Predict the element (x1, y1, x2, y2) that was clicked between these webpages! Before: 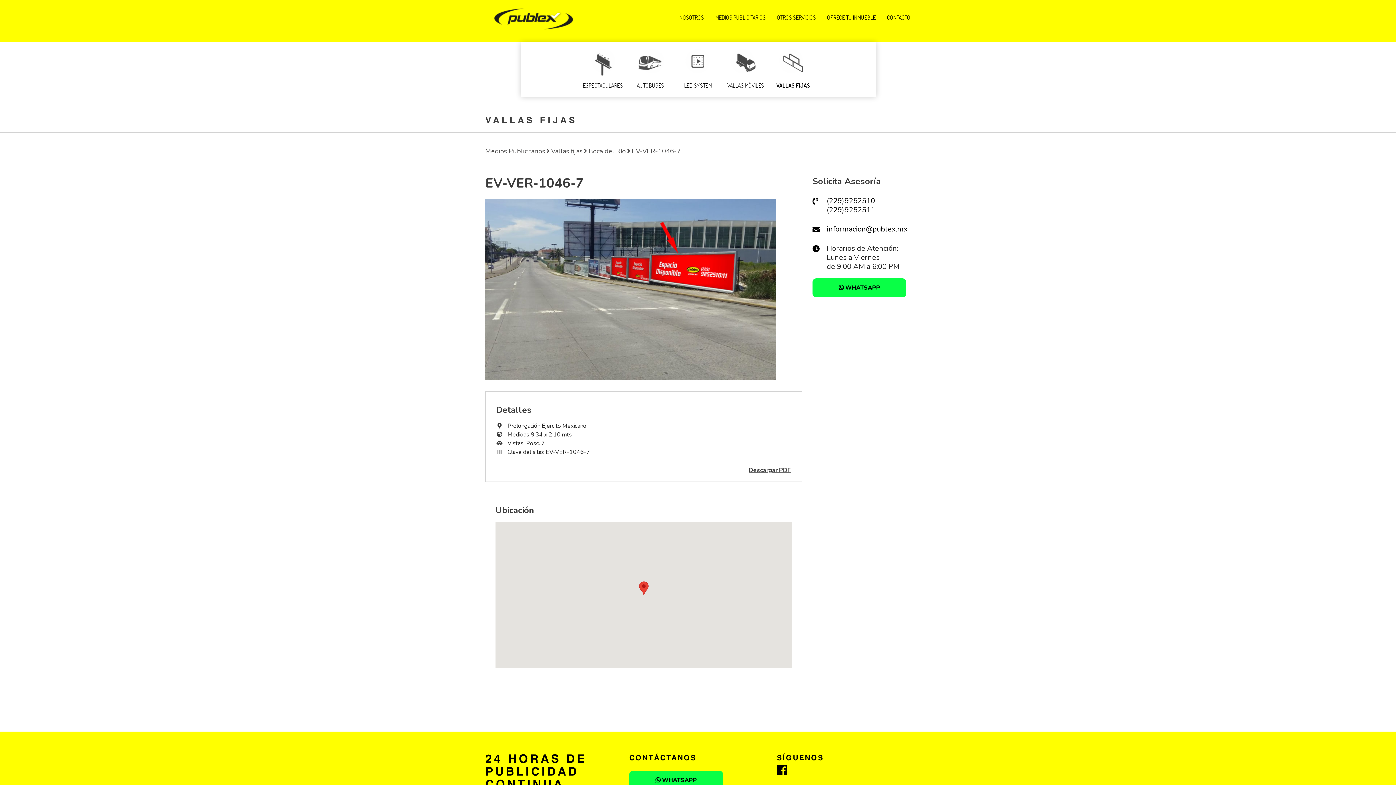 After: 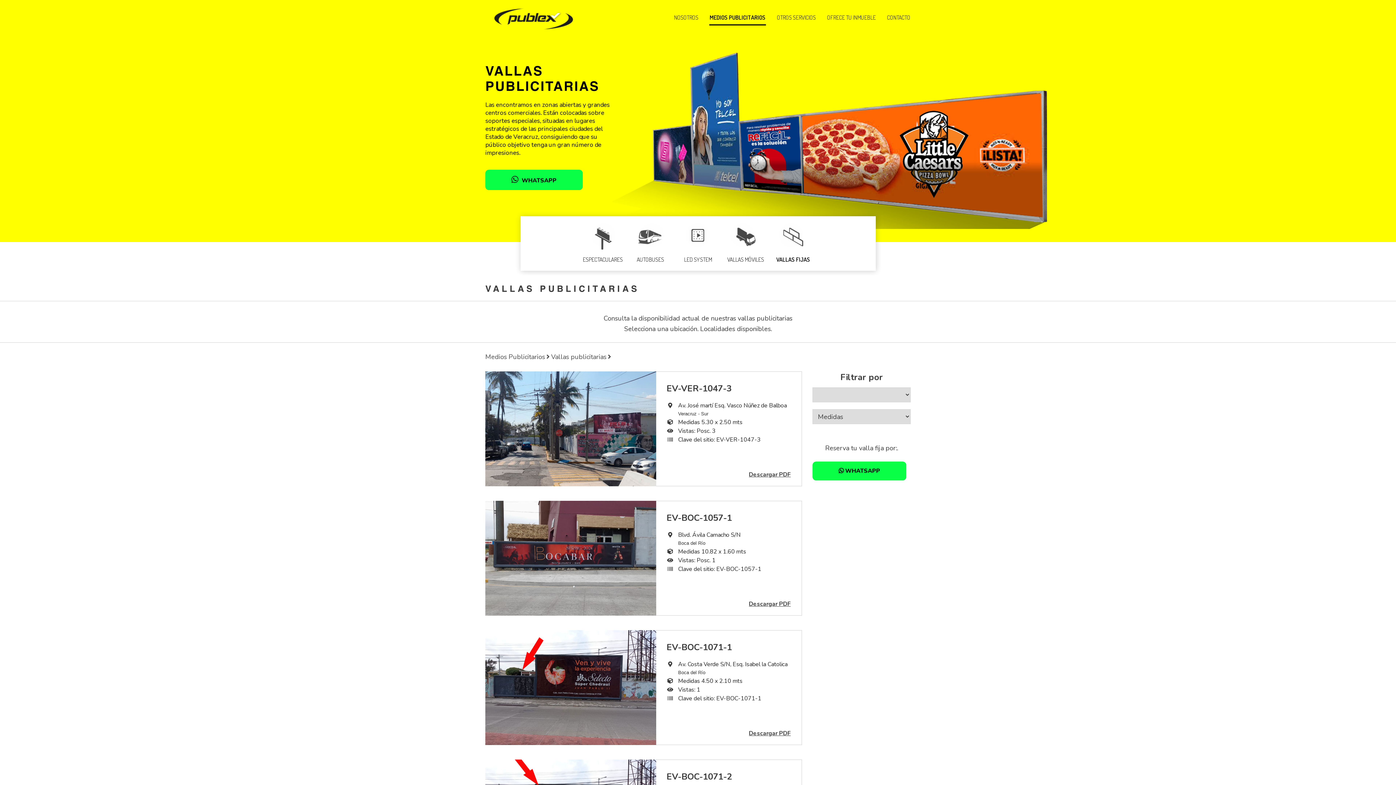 Action: label: VALLAS FIJAS bbox: (770, 48, 816, 89)